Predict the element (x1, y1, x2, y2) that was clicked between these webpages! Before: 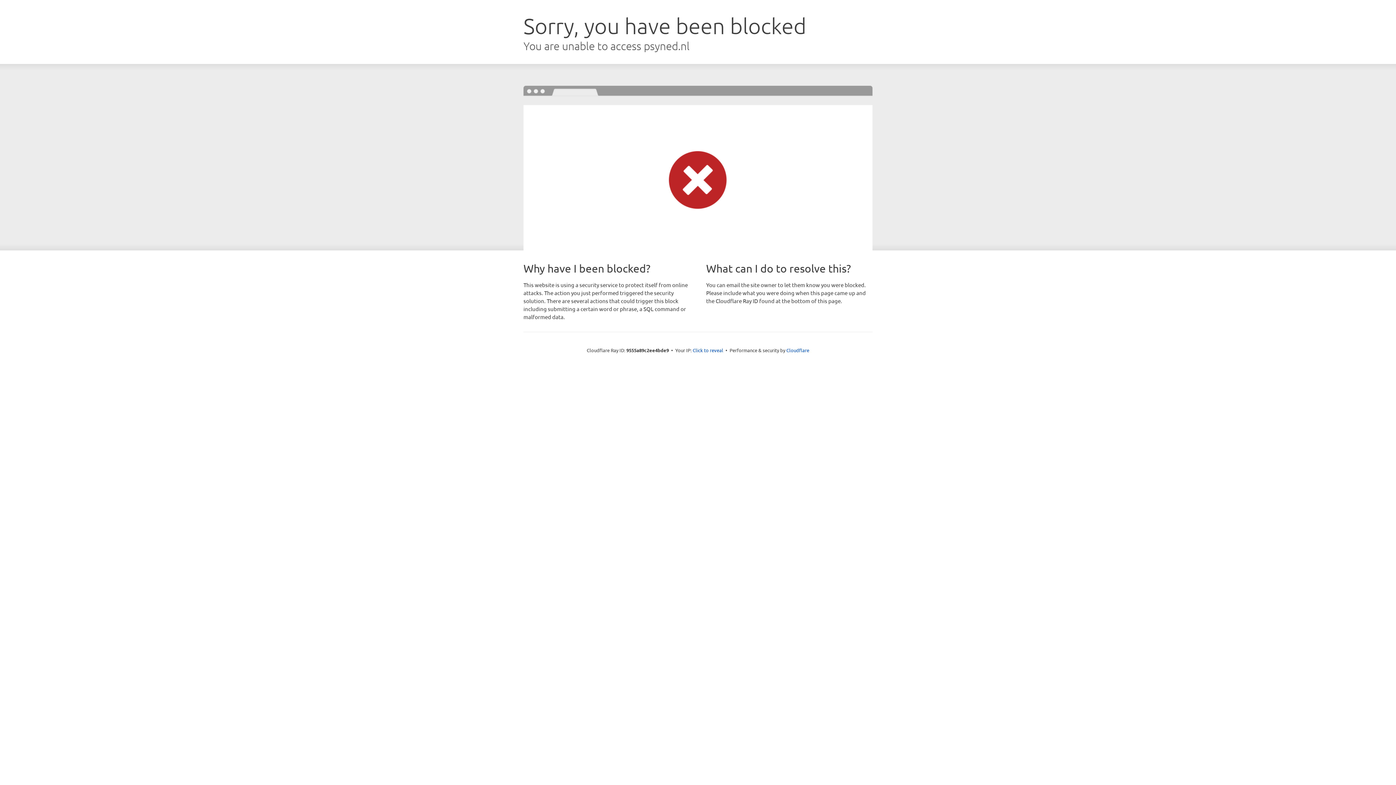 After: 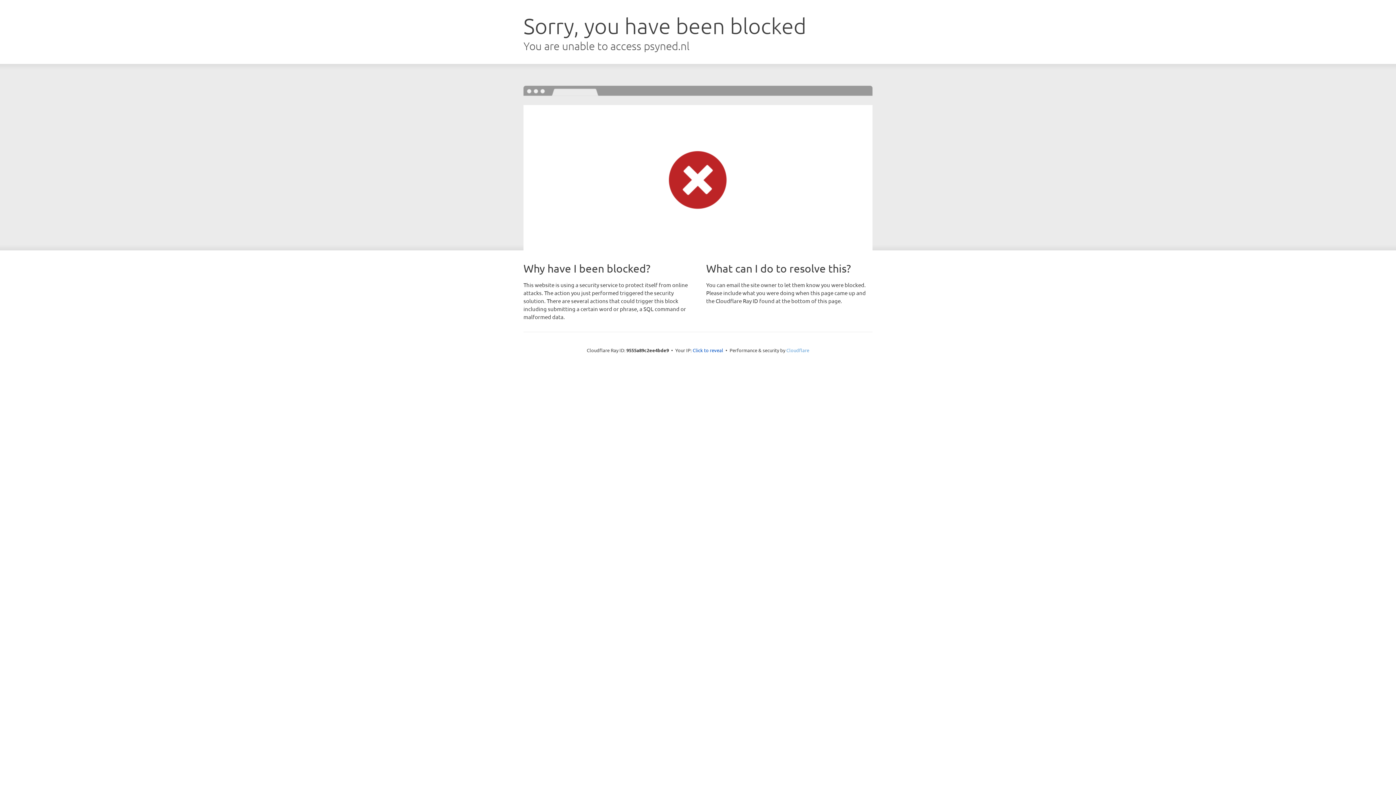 Action: label: Cloudflare bbox: (786, 347, 809, 353)